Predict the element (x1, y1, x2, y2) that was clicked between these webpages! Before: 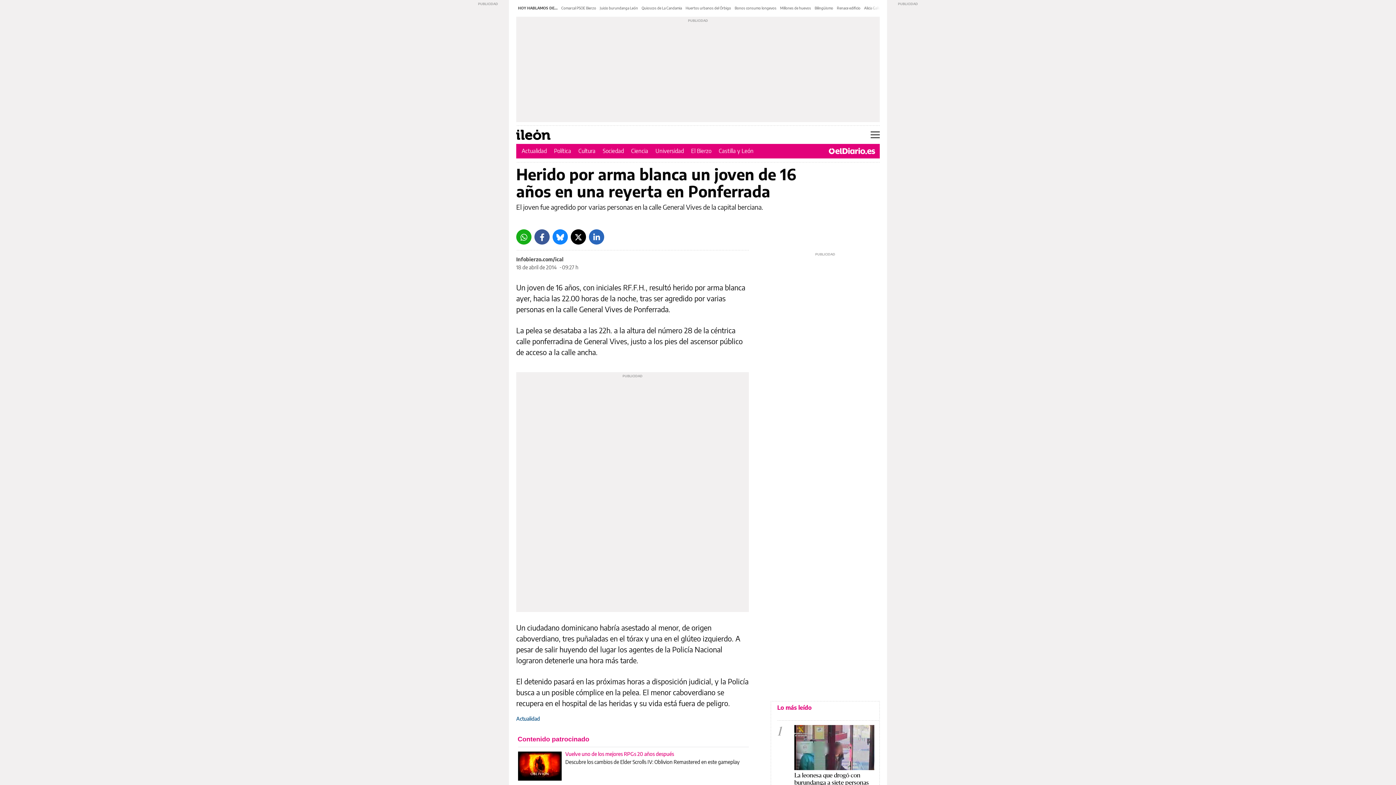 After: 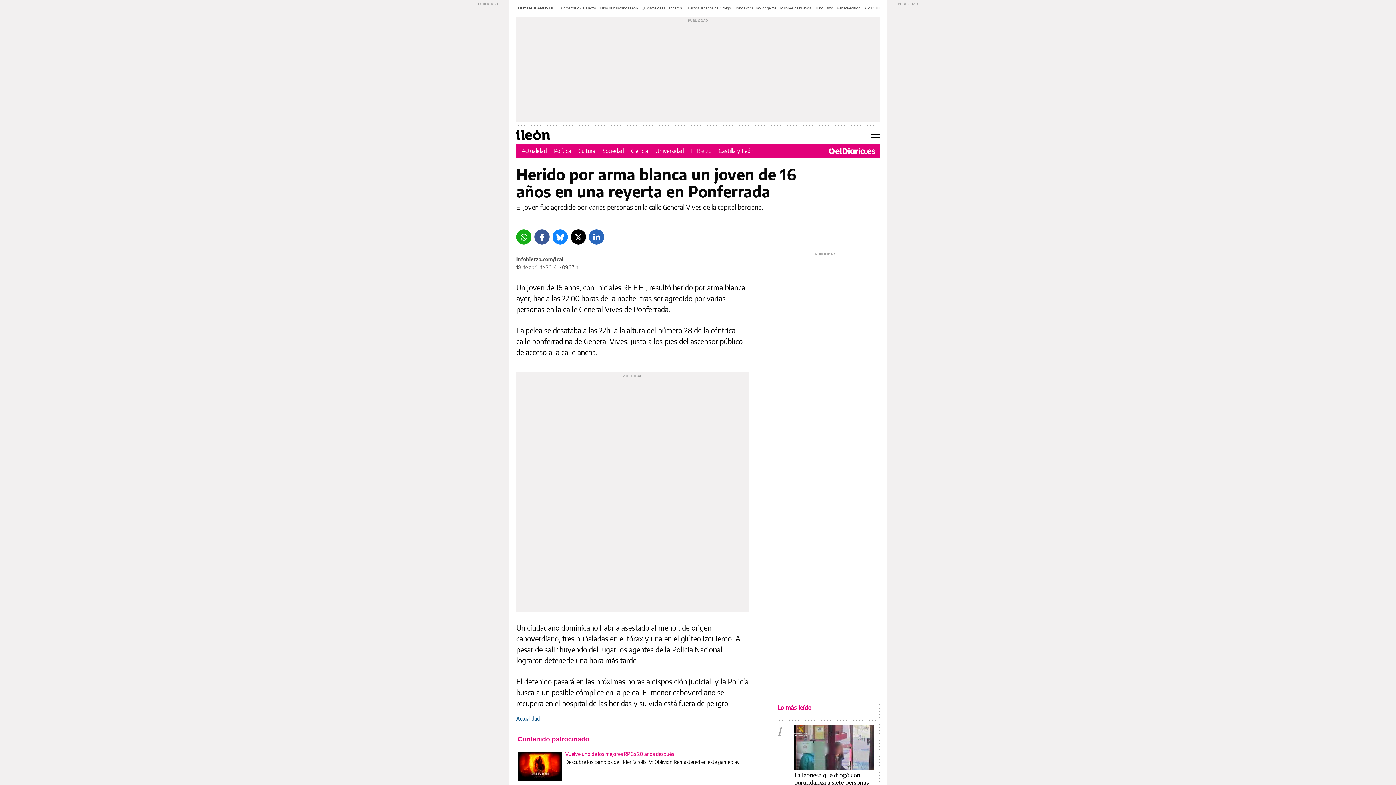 Action: label: El Bierzo bbox: (691, 147, 711, 154)